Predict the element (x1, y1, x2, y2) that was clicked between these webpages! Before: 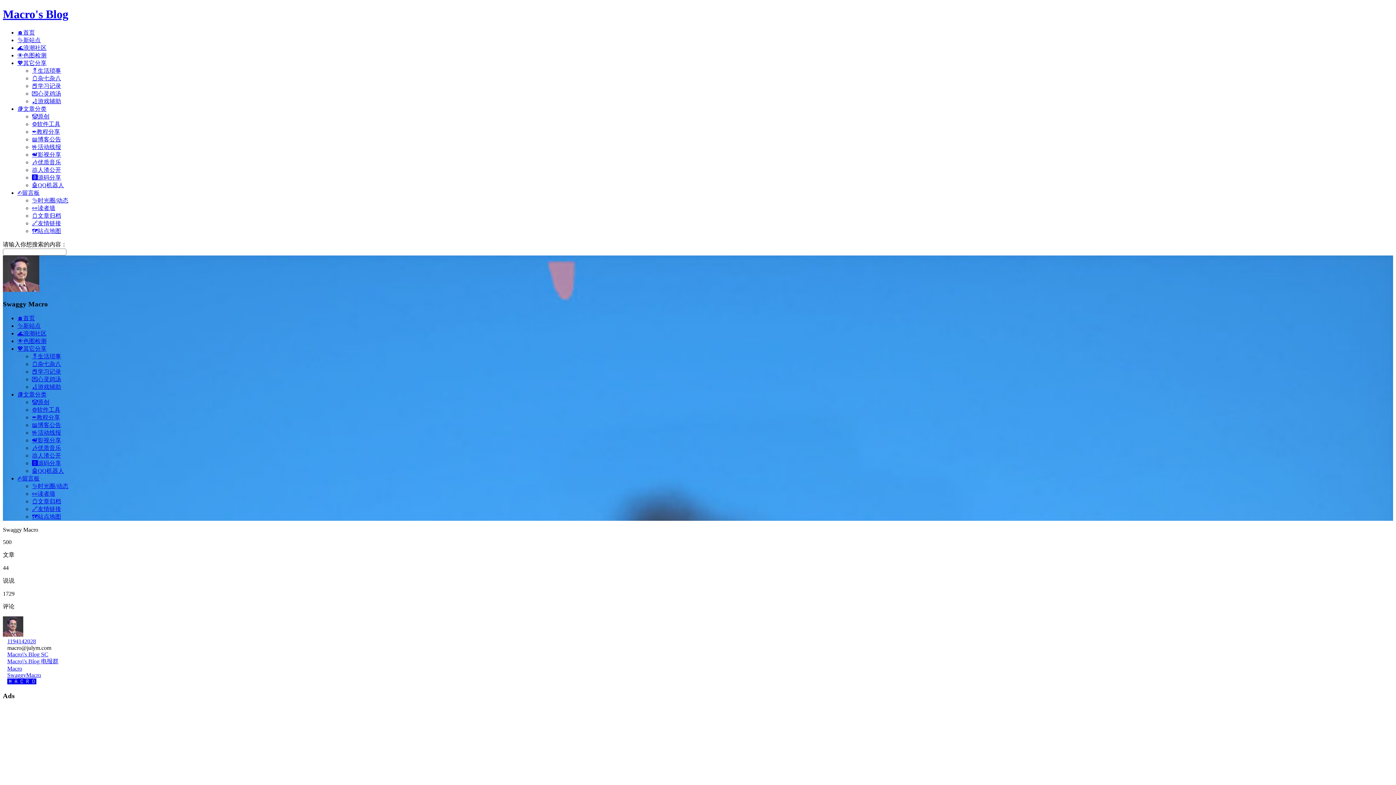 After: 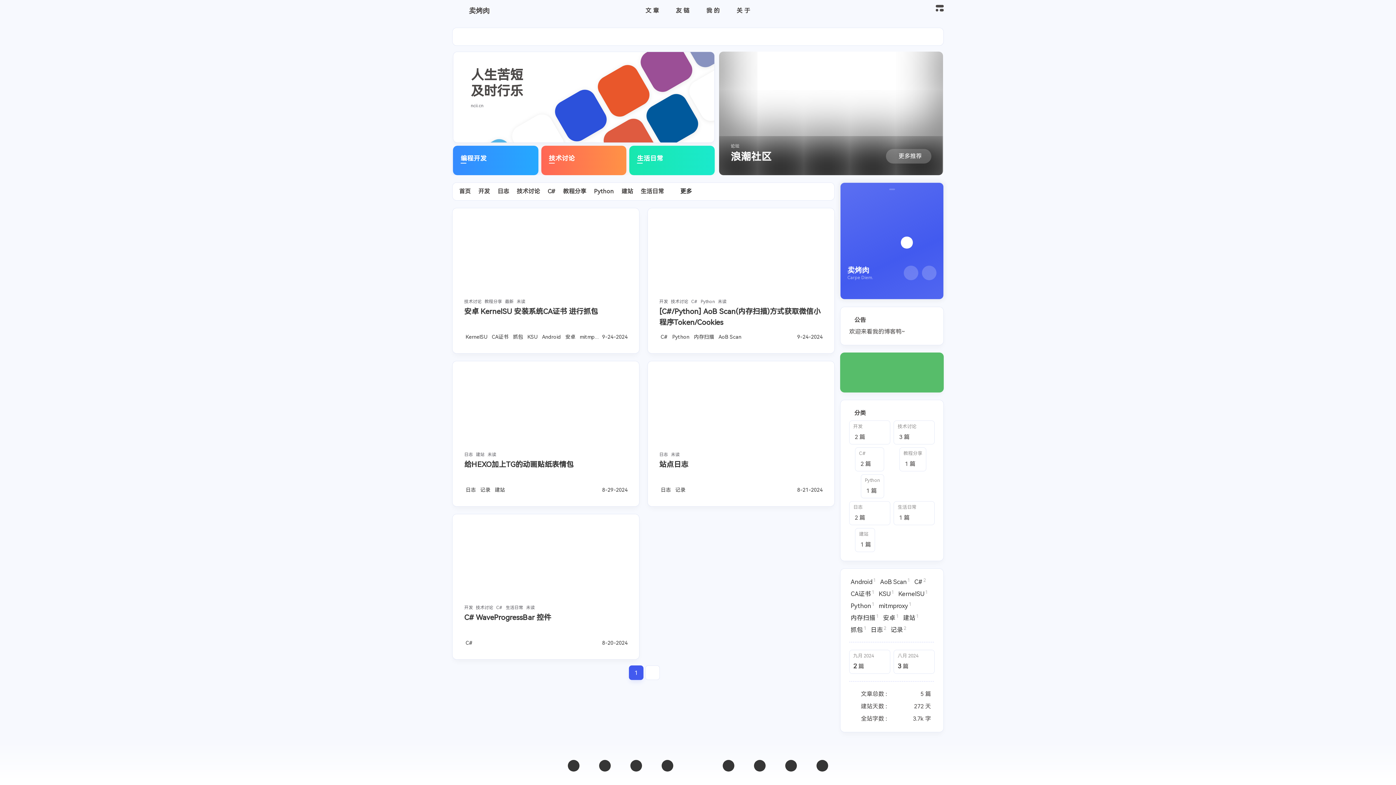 Action: bbox: (17, 37, 40, 43) label: ✨新站点